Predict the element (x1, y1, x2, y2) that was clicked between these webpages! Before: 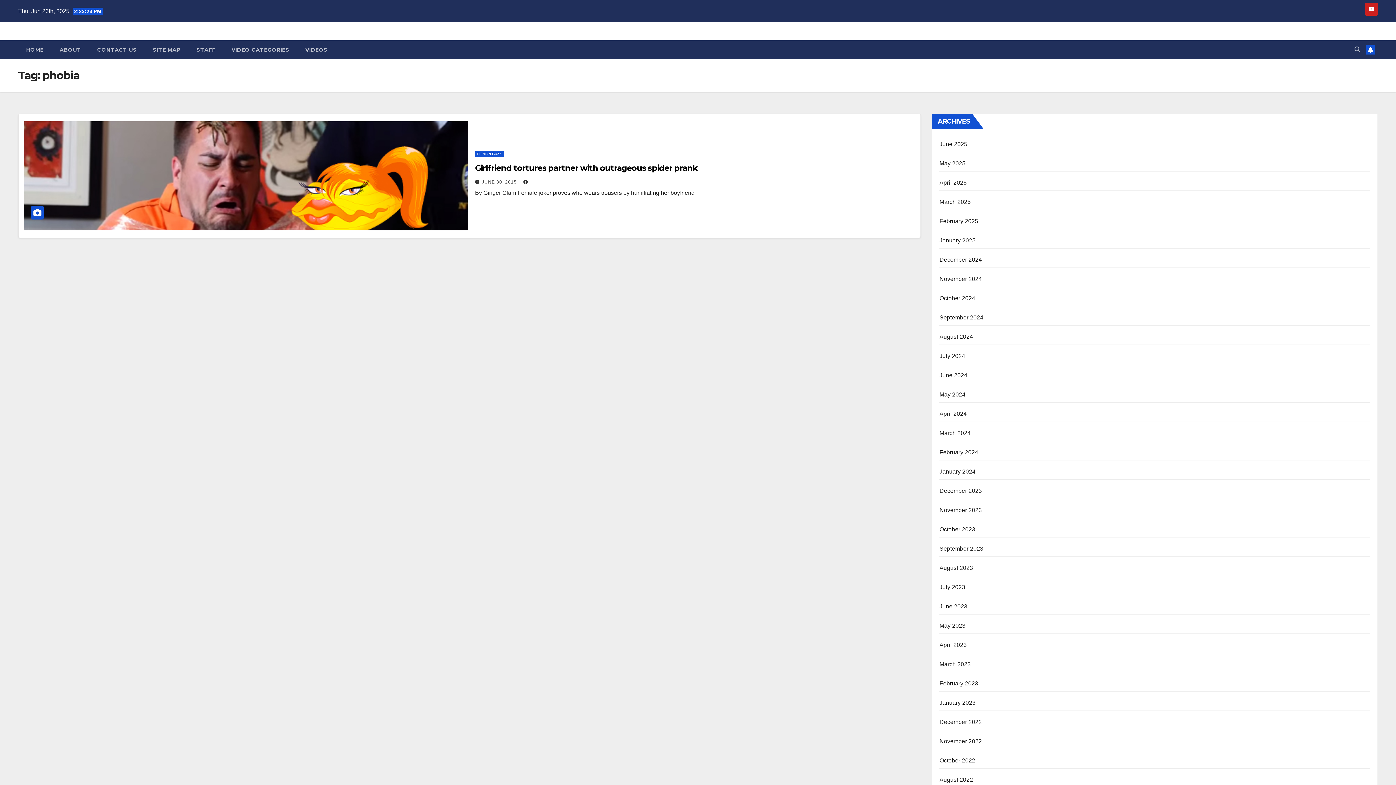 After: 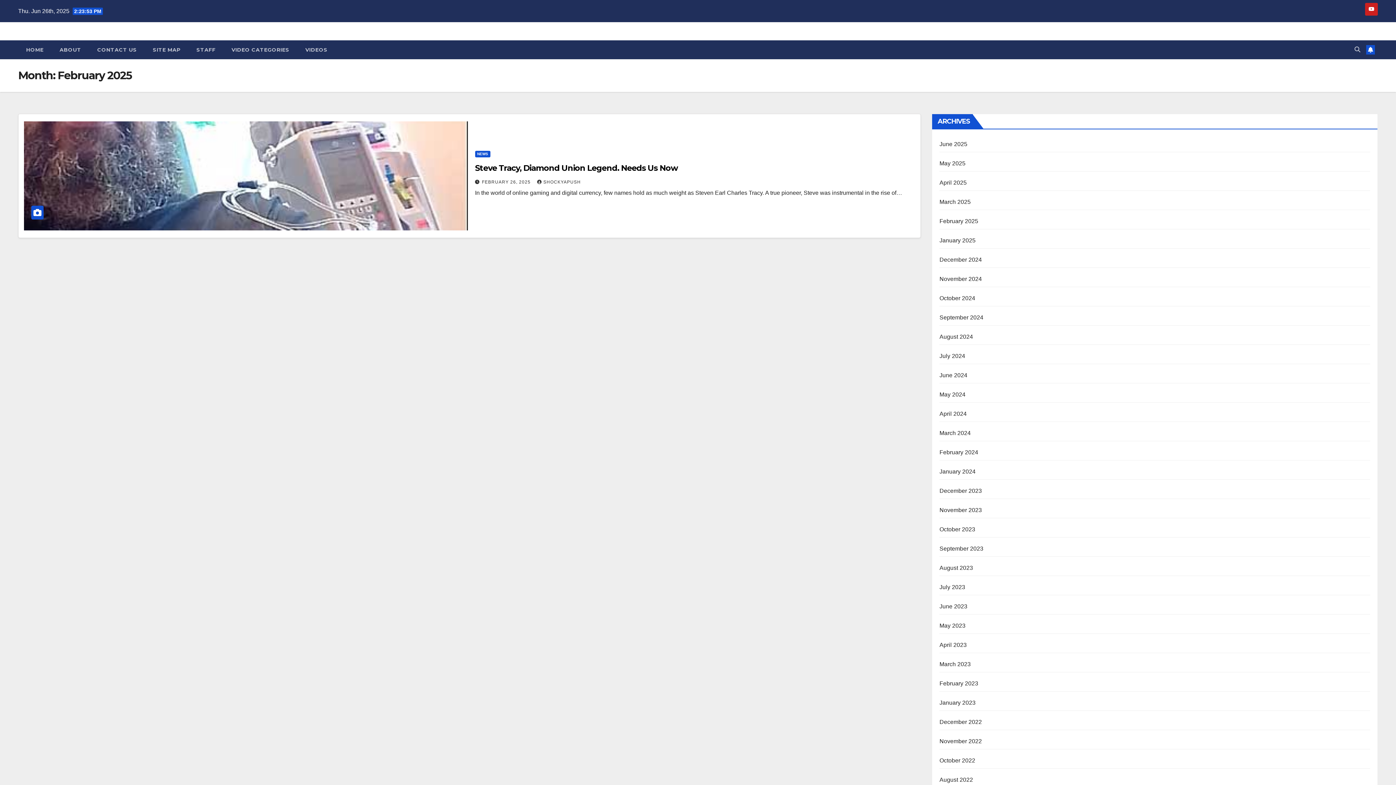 Action: label: February 2025 bbox: (939, 218, 978, 224)